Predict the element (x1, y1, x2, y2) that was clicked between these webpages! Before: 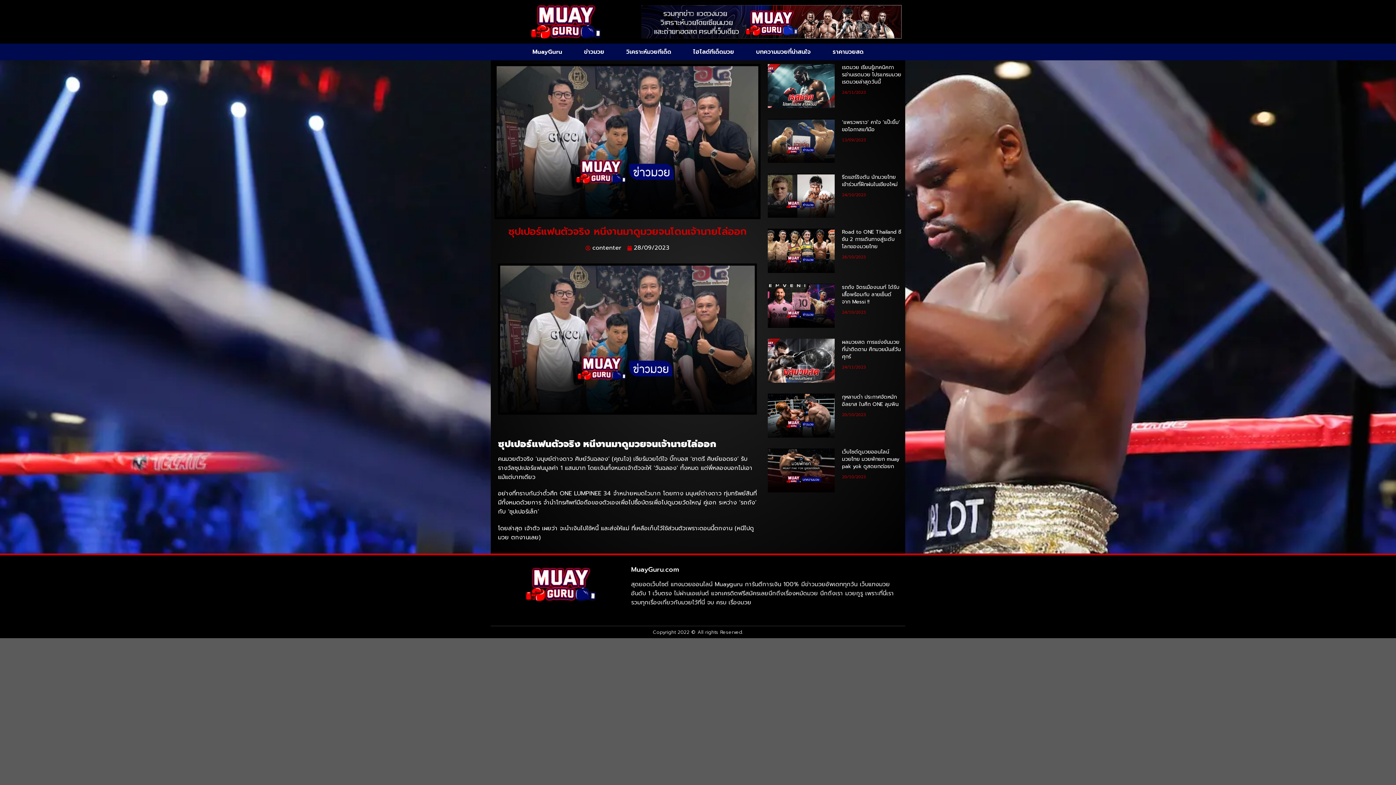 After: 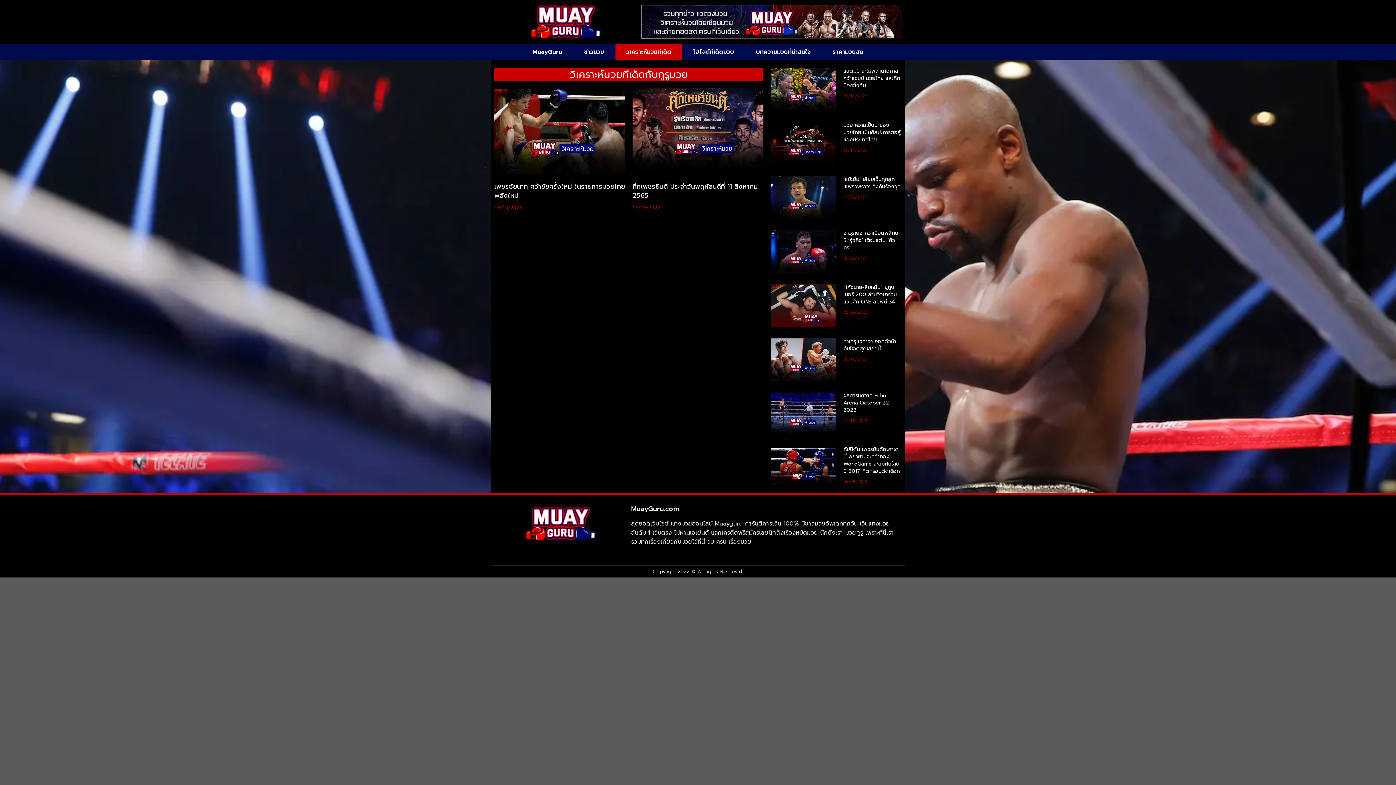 Action: bbox: (615, 43, 682, 60) label: วิเคราะห์มวยทีเด็ด